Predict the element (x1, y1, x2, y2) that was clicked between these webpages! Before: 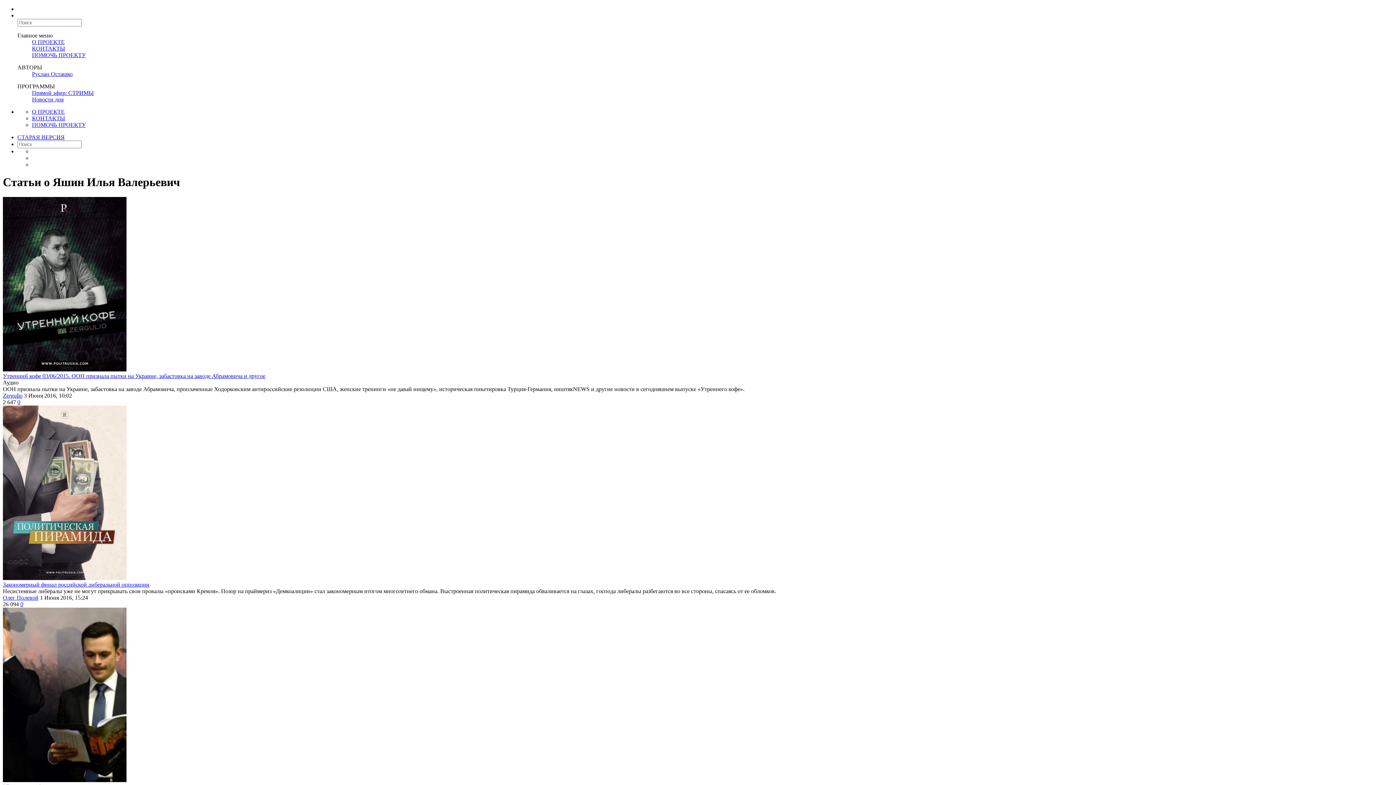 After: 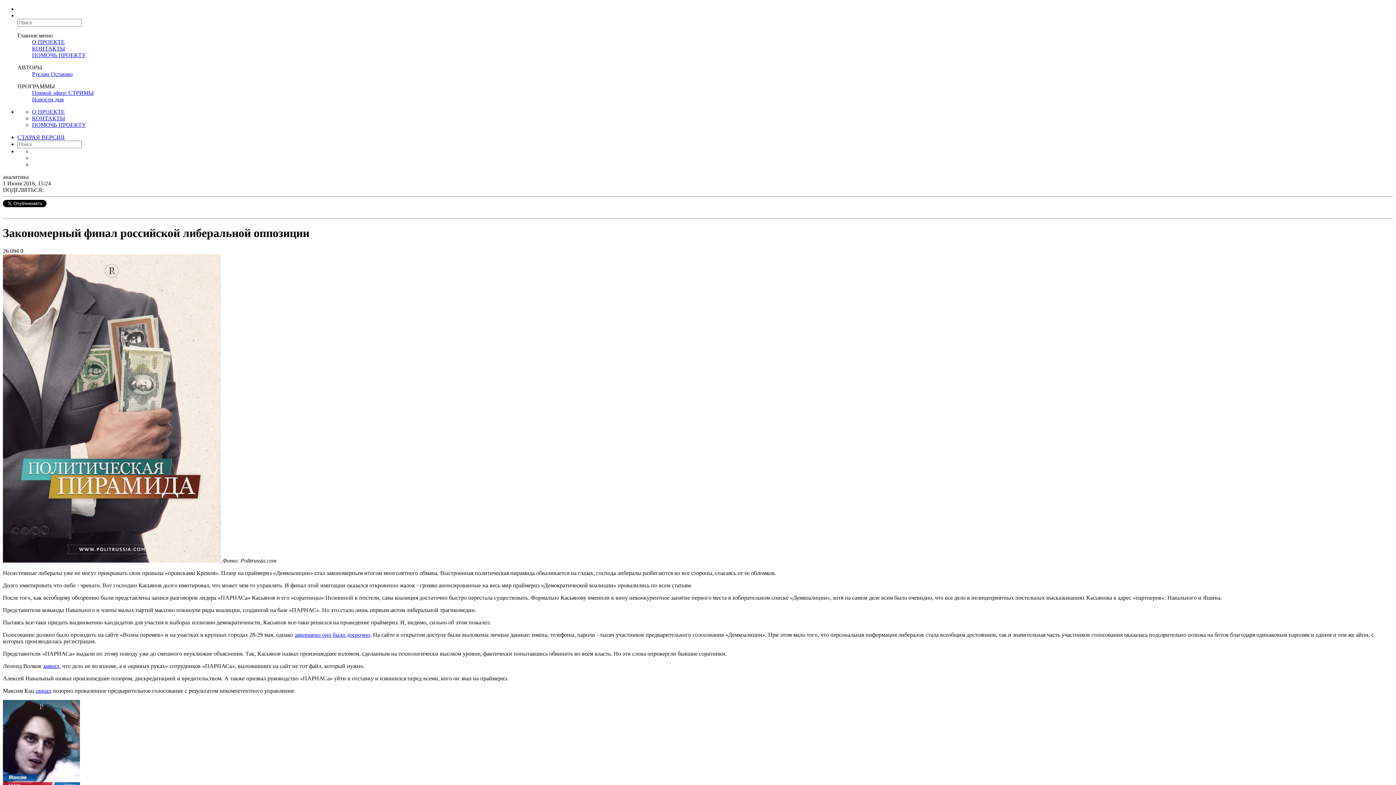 Action: bbox: (2, 581, 149, 587) label: Закономерный финал российской либеральной оппозиции